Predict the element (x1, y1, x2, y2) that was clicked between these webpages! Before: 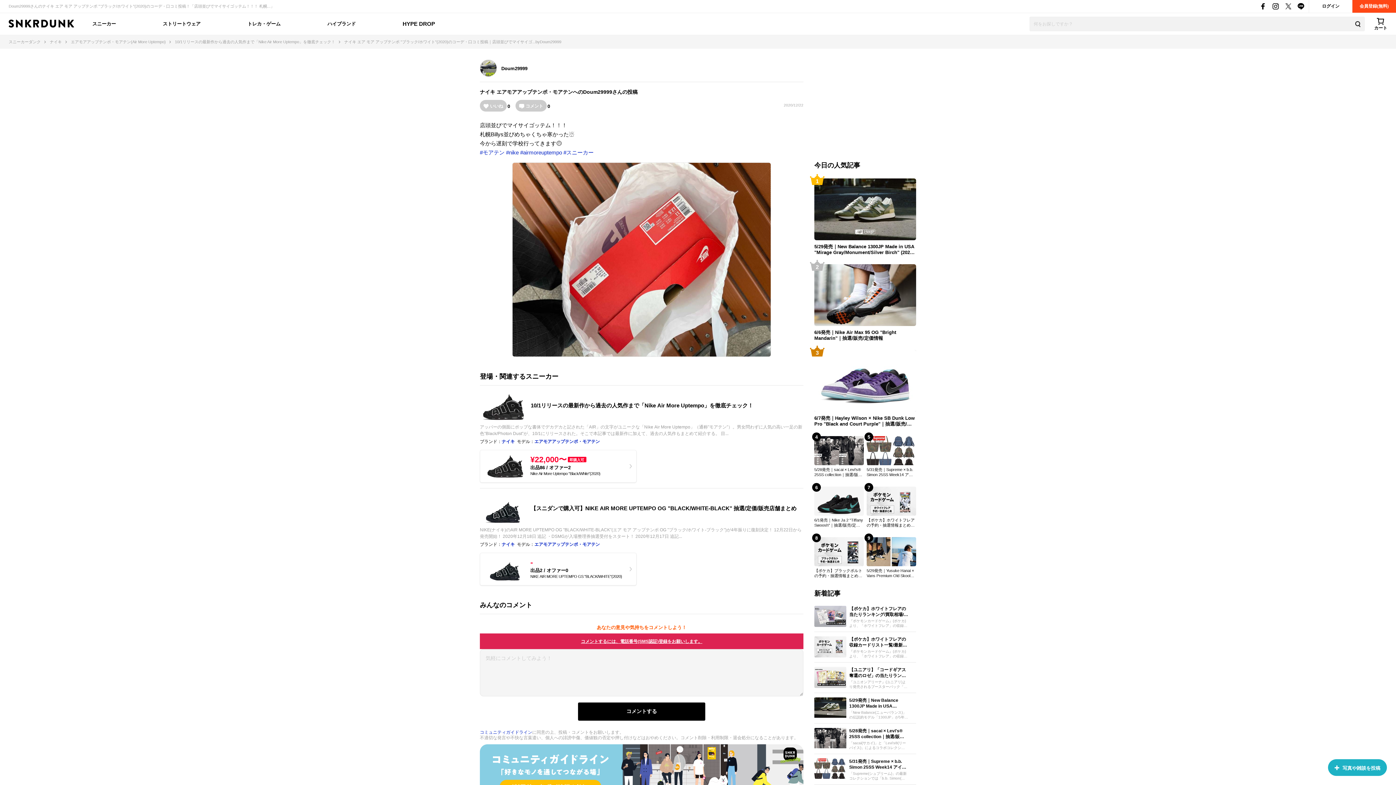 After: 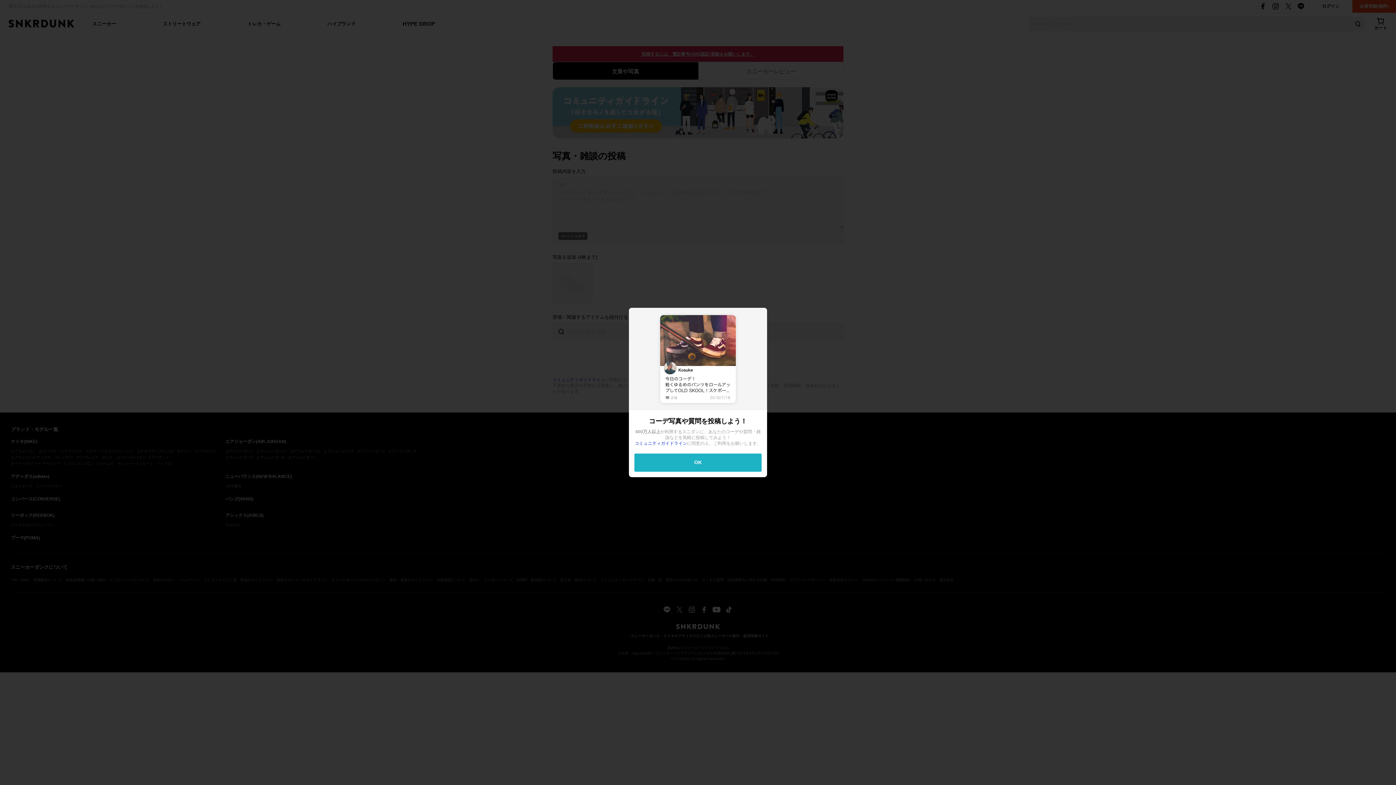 Action: label: 写真や雑談を投稿 bbox: (1328, 759, 1387, 776)